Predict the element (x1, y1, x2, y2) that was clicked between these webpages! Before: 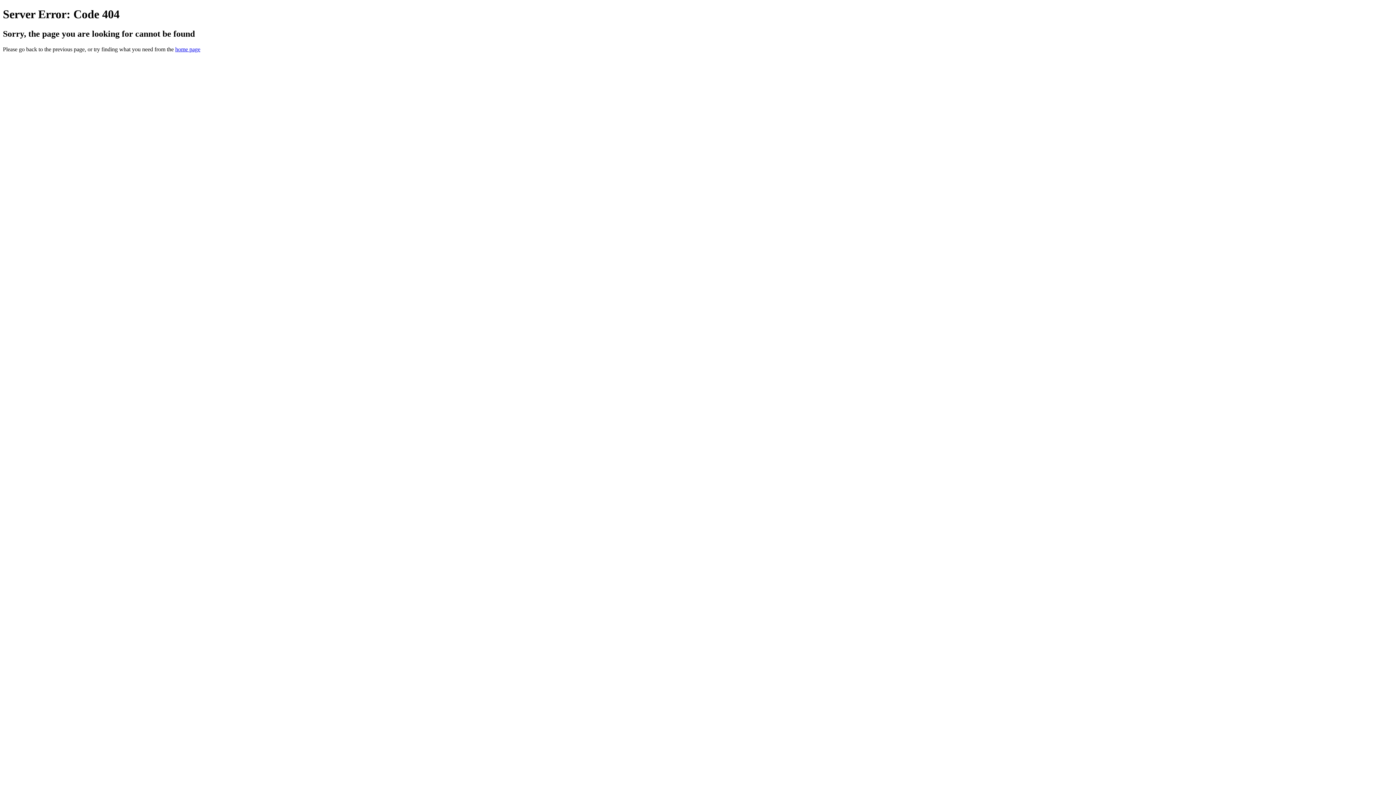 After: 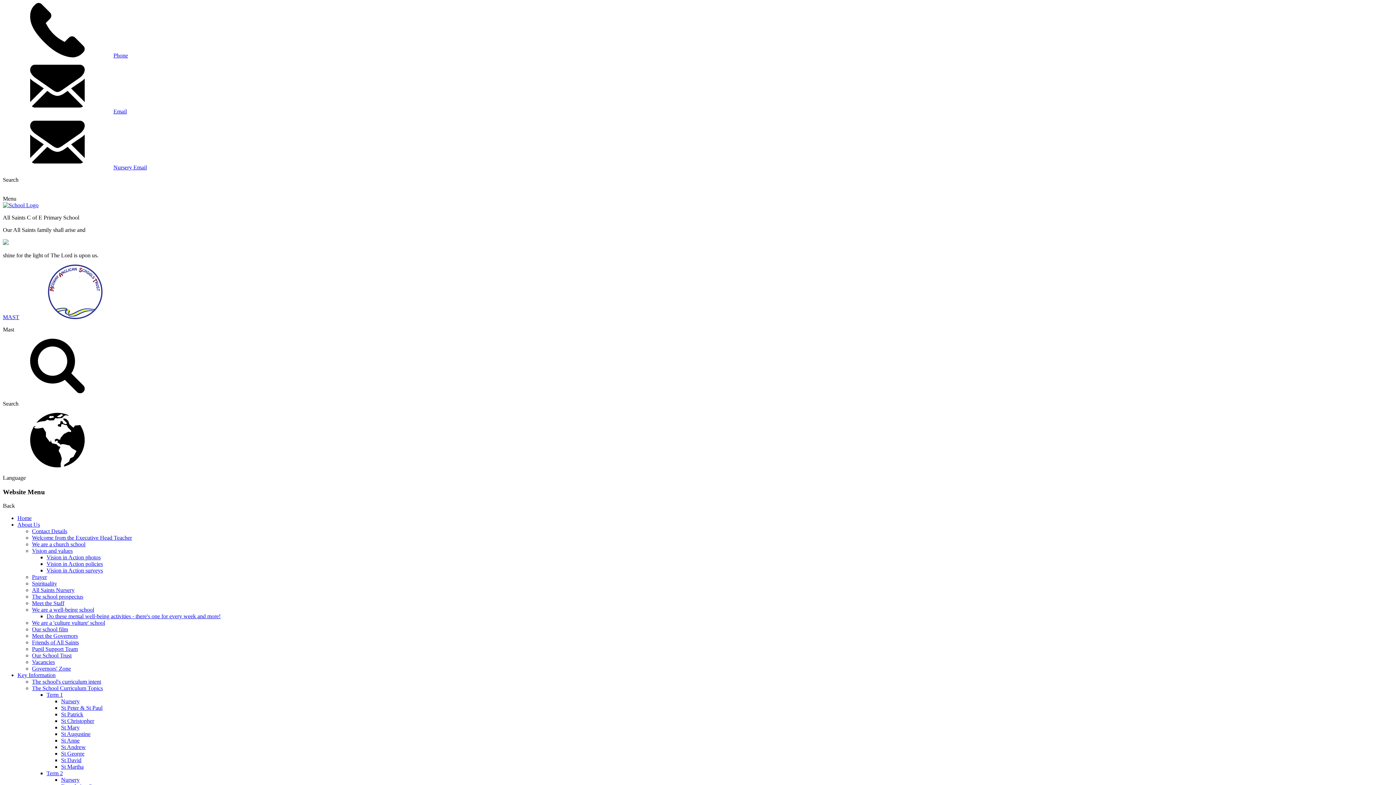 Action: label: home page bbox: (175, 46, 200, 52)